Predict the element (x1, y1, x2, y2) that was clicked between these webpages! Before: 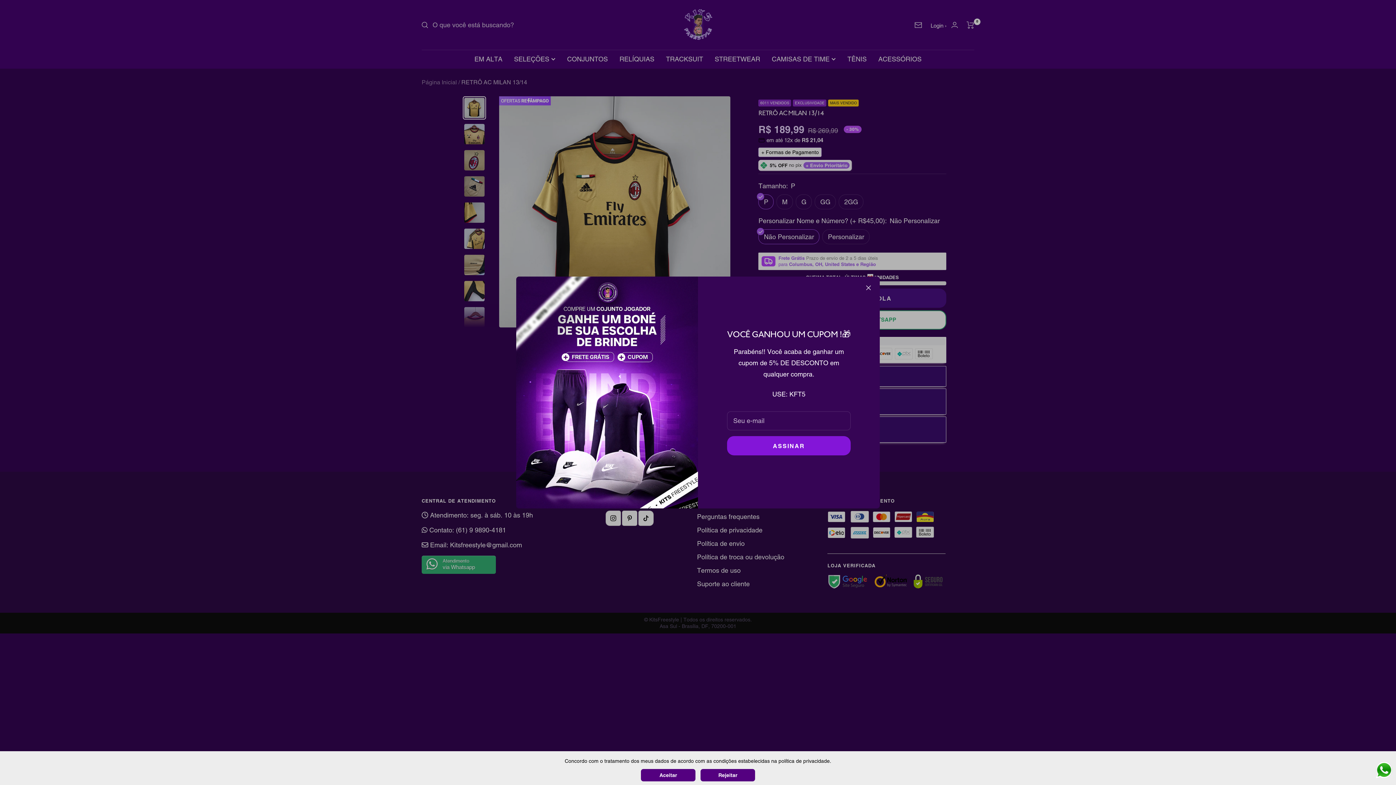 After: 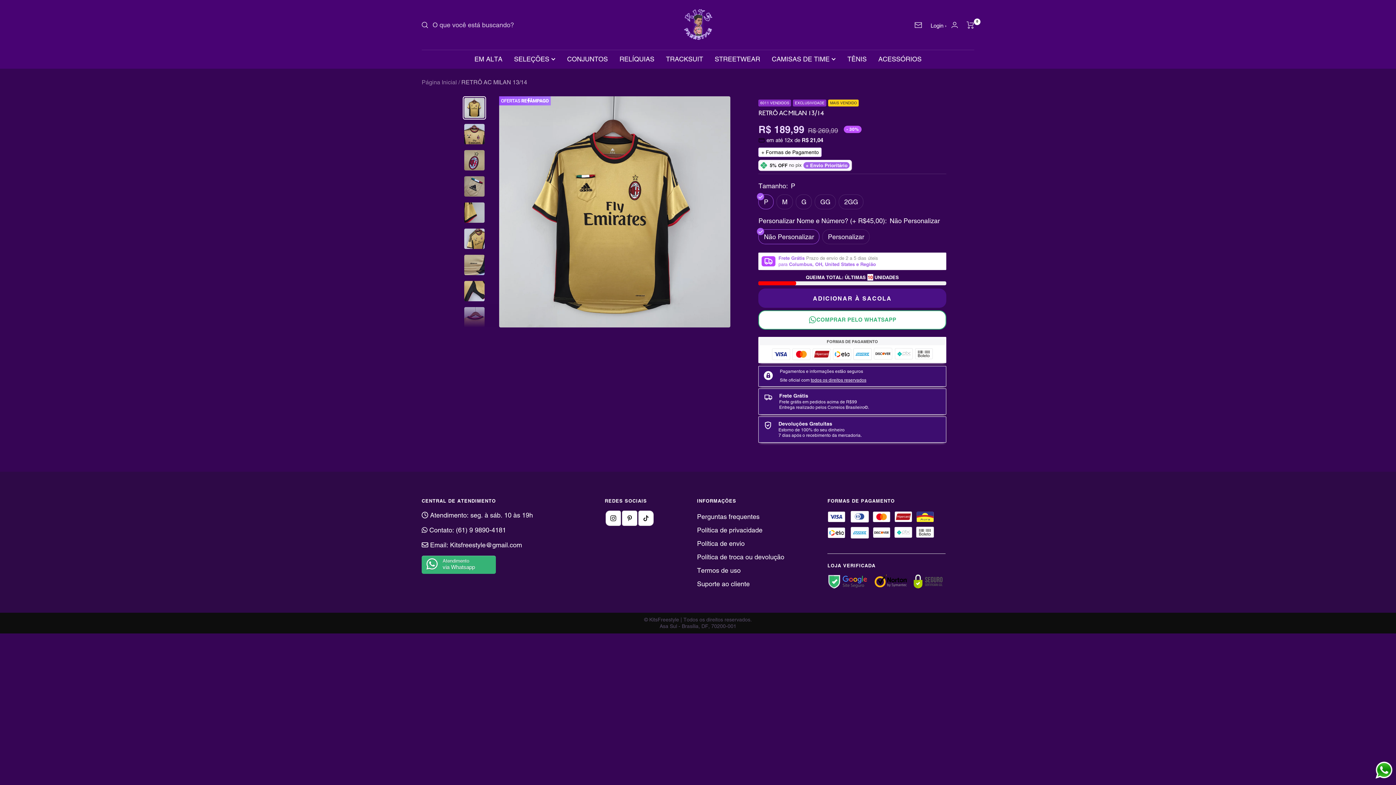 Action: label: Aceitar bbox: (641, 769, 695, 781)